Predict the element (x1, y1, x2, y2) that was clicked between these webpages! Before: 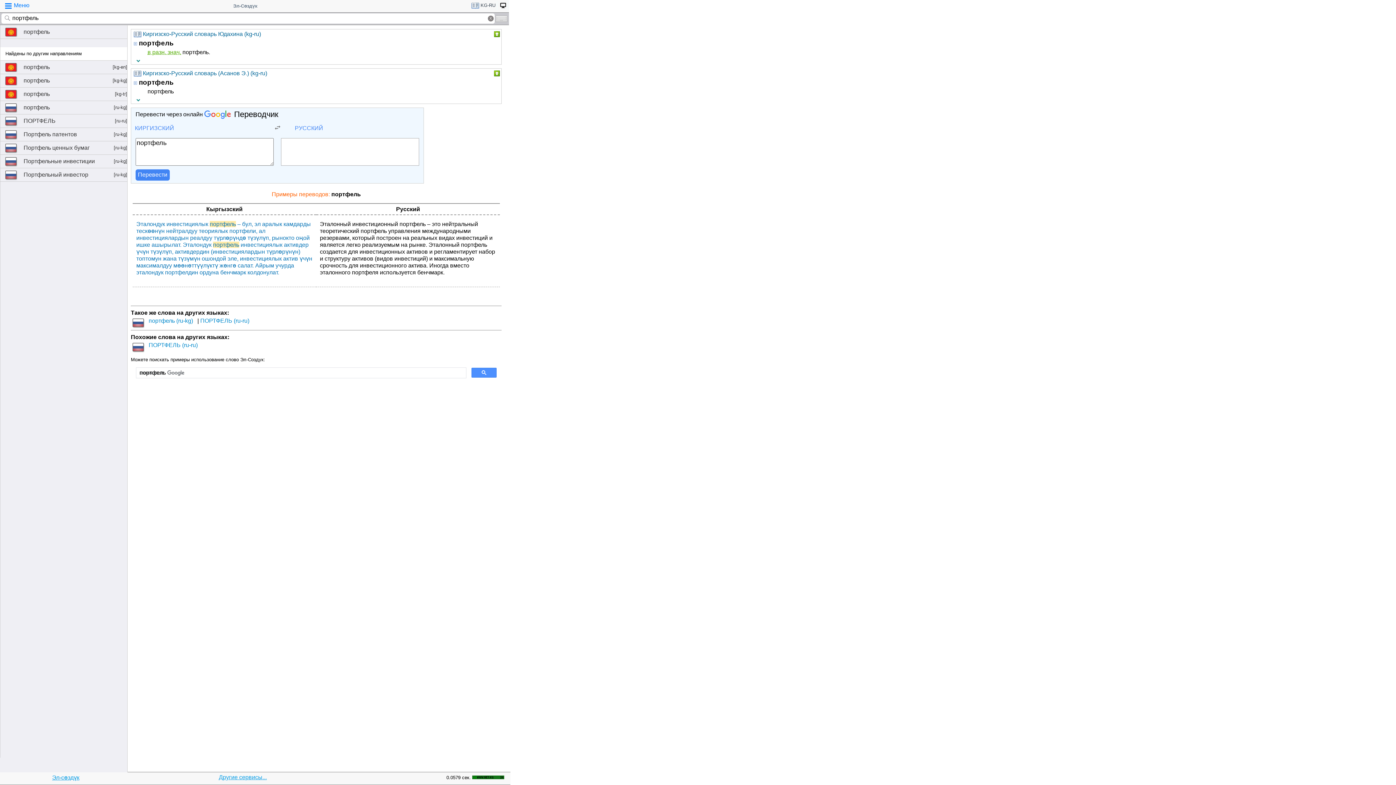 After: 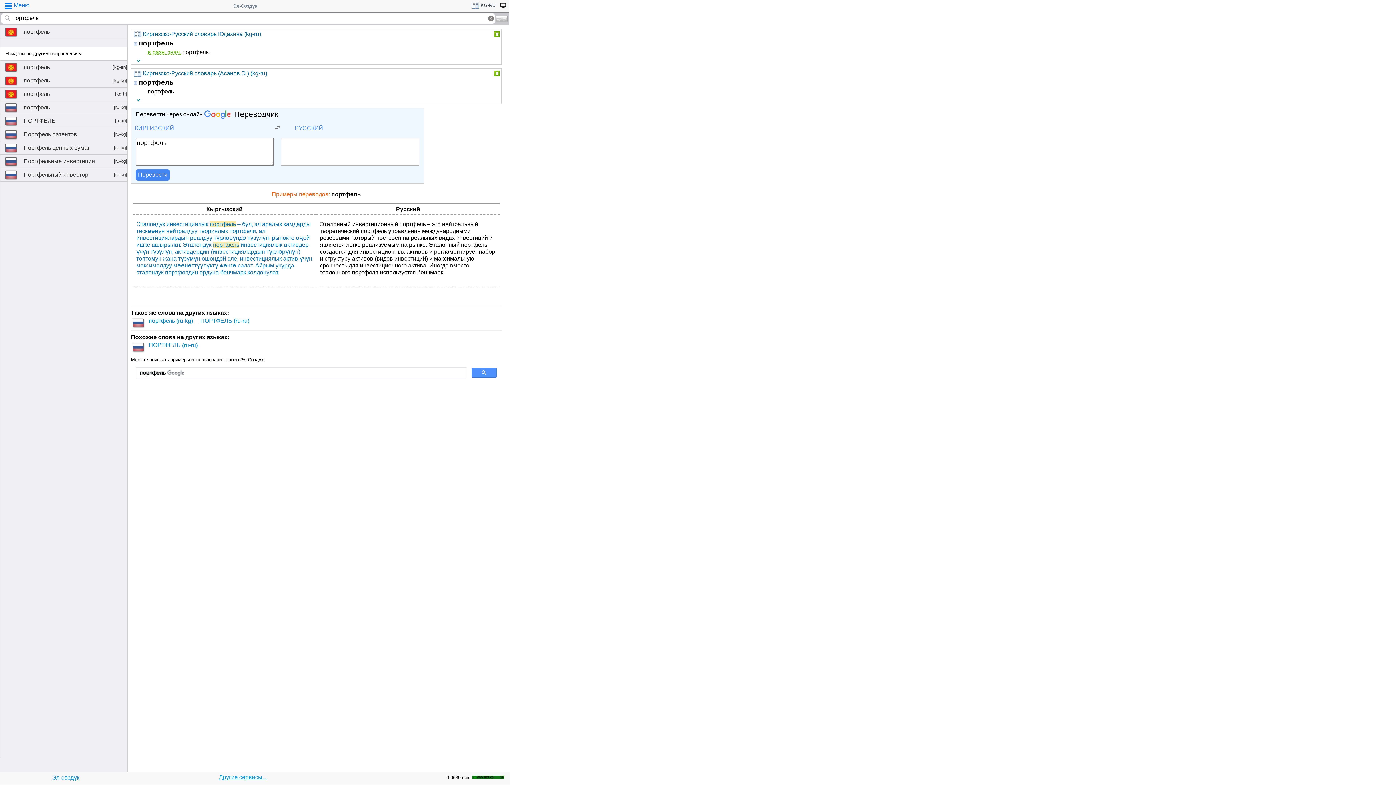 Action: bbox: (497, 1, 508, 11)